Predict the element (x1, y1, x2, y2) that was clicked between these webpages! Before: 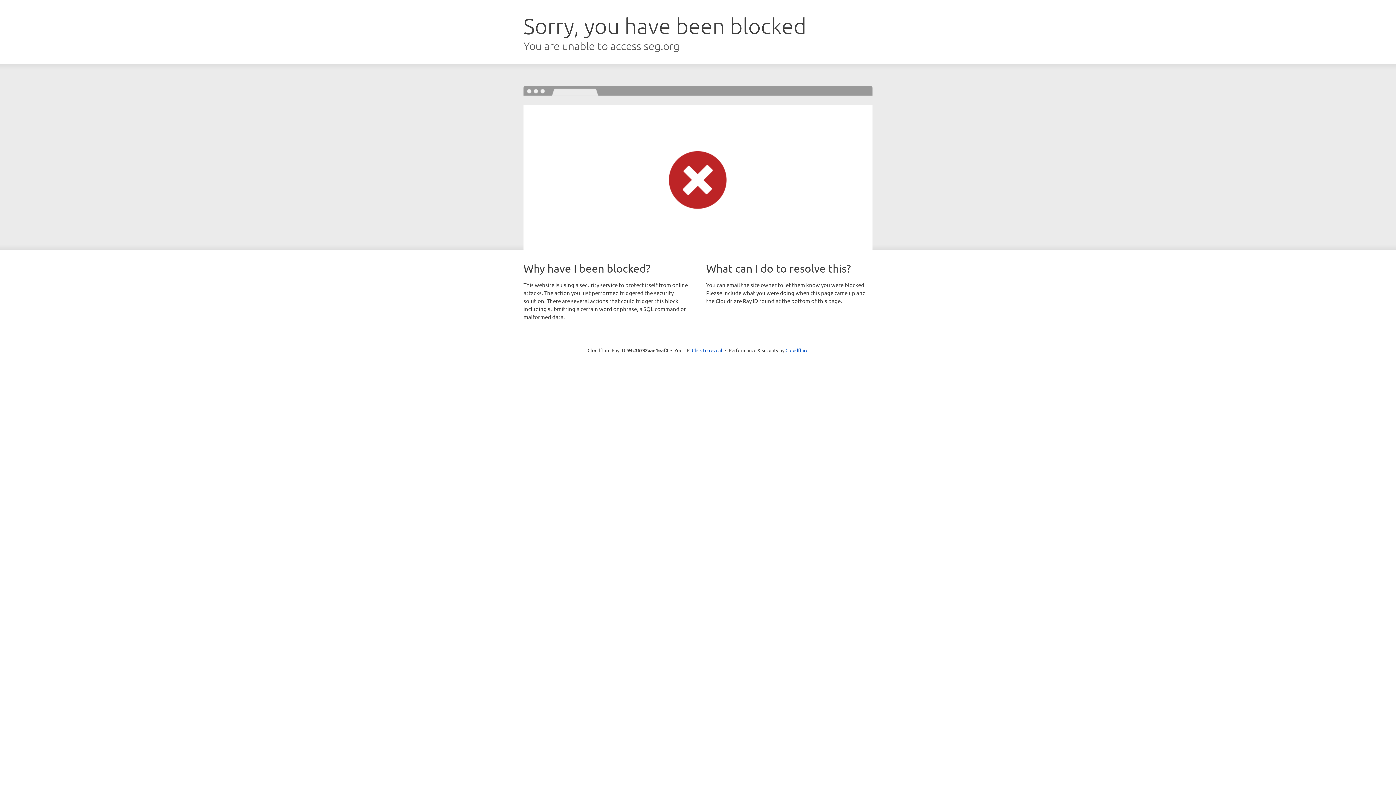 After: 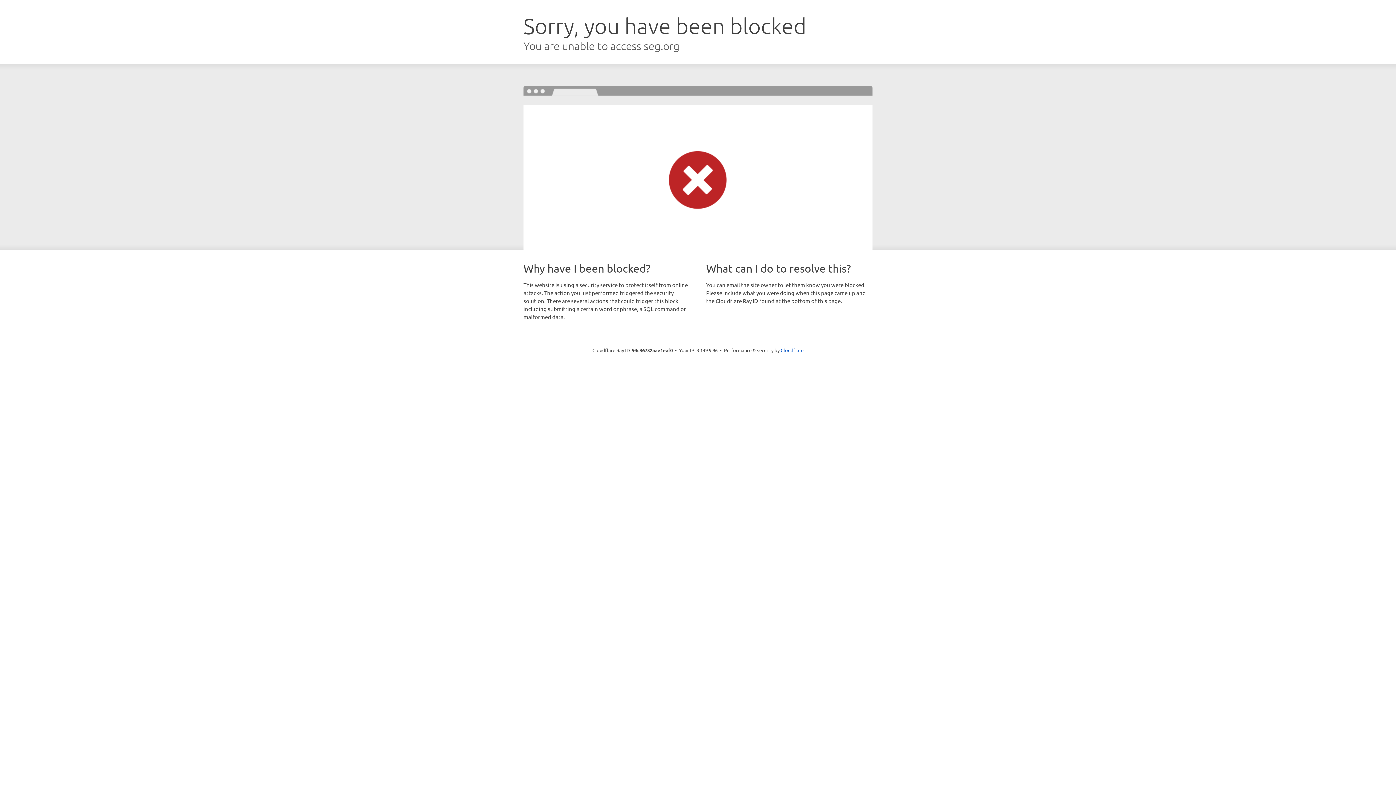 Action: label: Click to reveal bbox: (692, 346, 722, 353)